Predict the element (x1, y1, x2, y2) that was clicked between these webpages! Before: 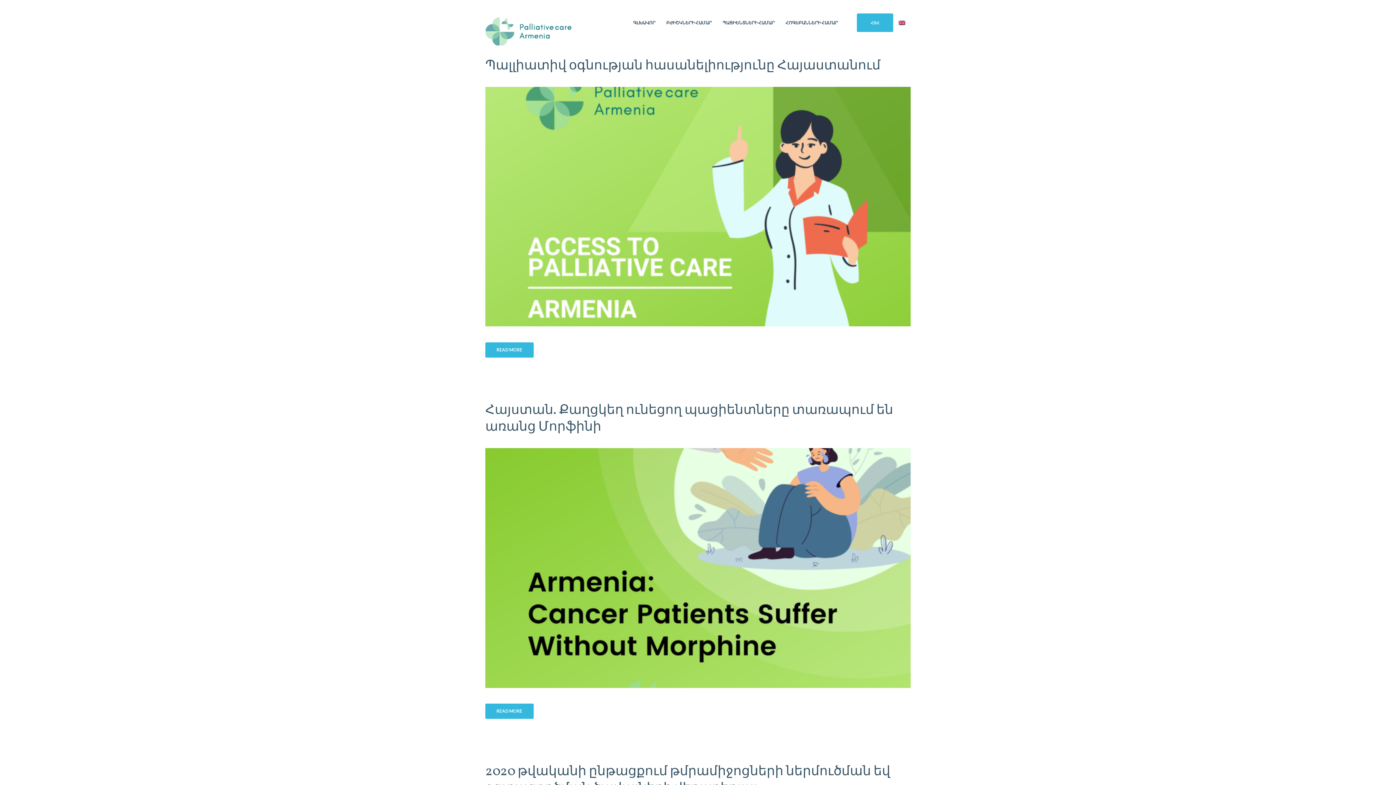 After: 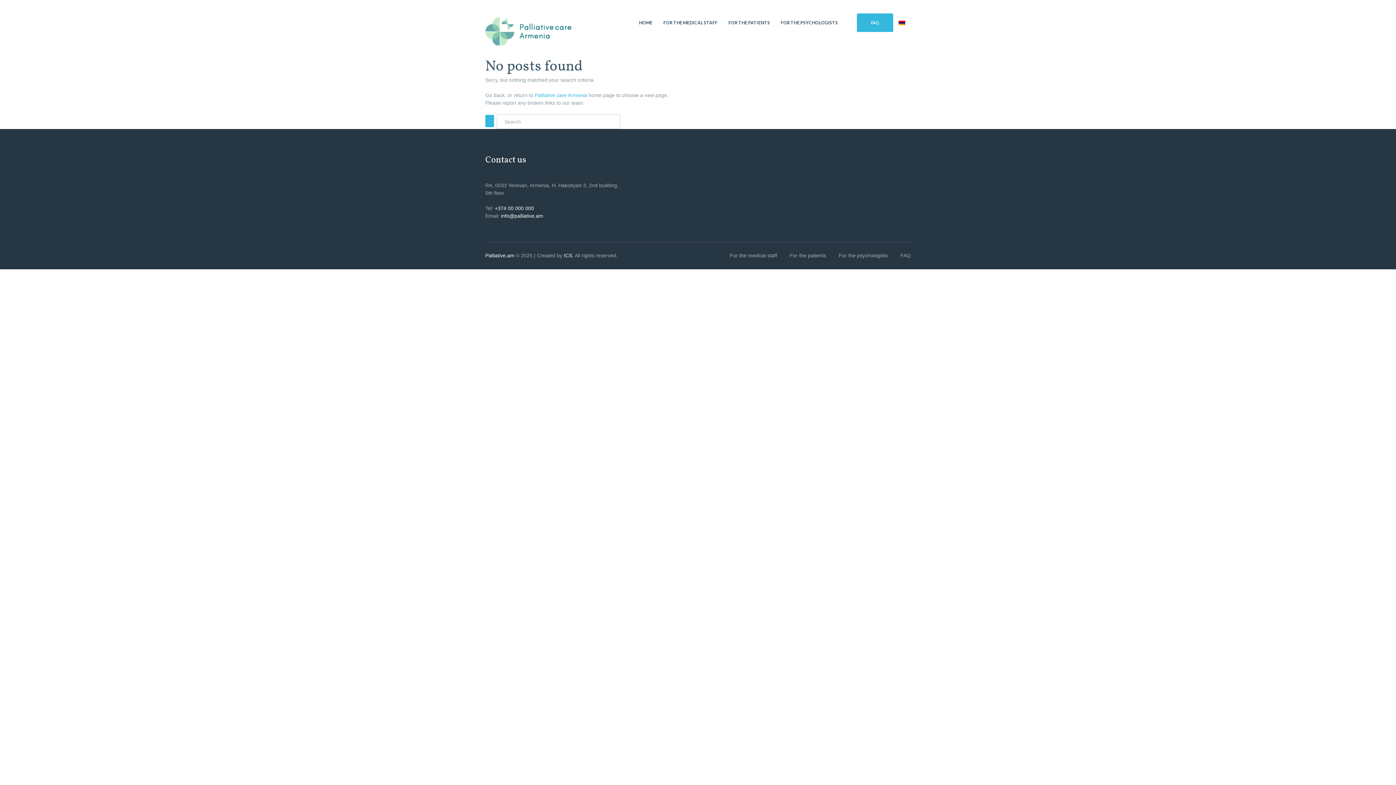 Action: bbox: (893, 13, 910, 32)